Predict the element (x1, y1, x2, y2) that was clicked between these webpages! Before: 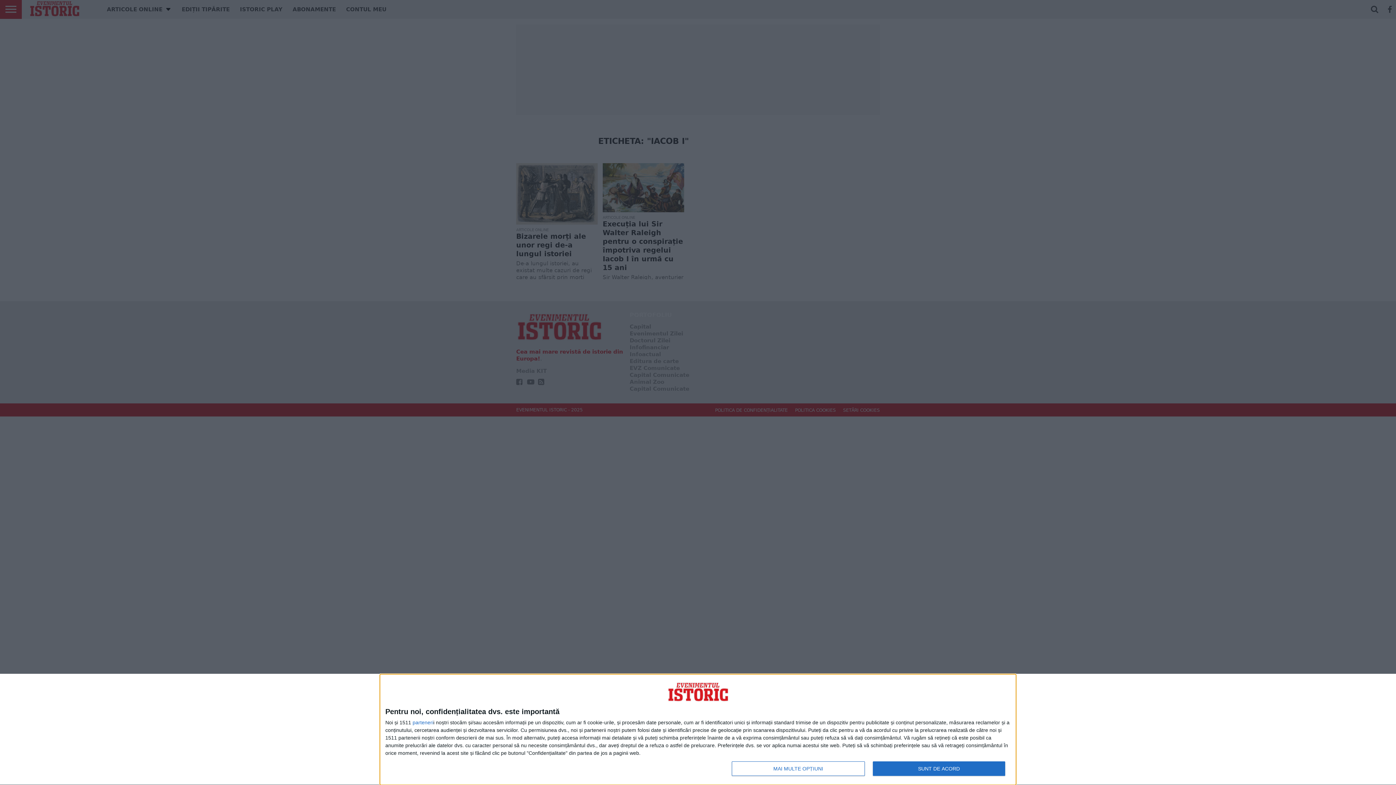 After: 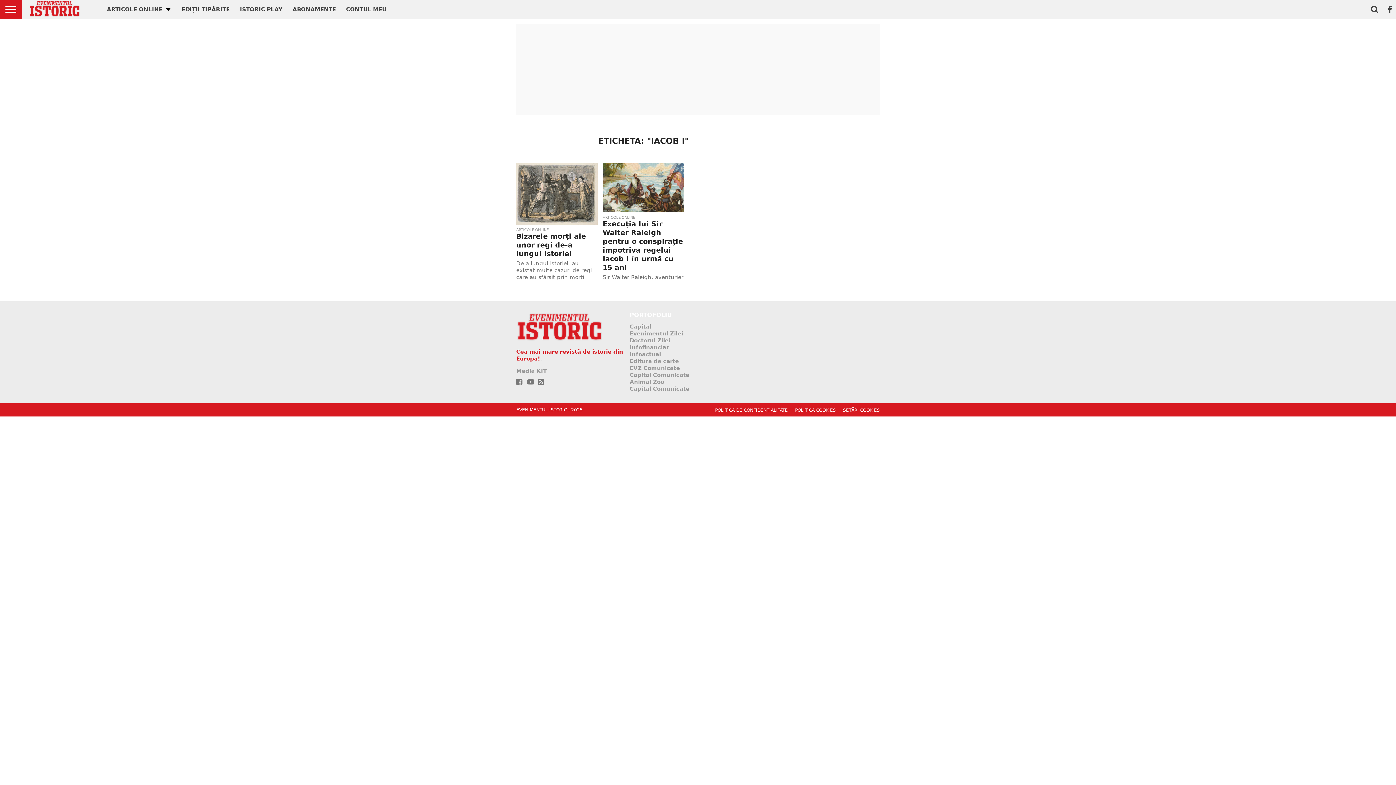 Action: label: SUNT DE ACORD bbox: (872, 761, 1005, 776)